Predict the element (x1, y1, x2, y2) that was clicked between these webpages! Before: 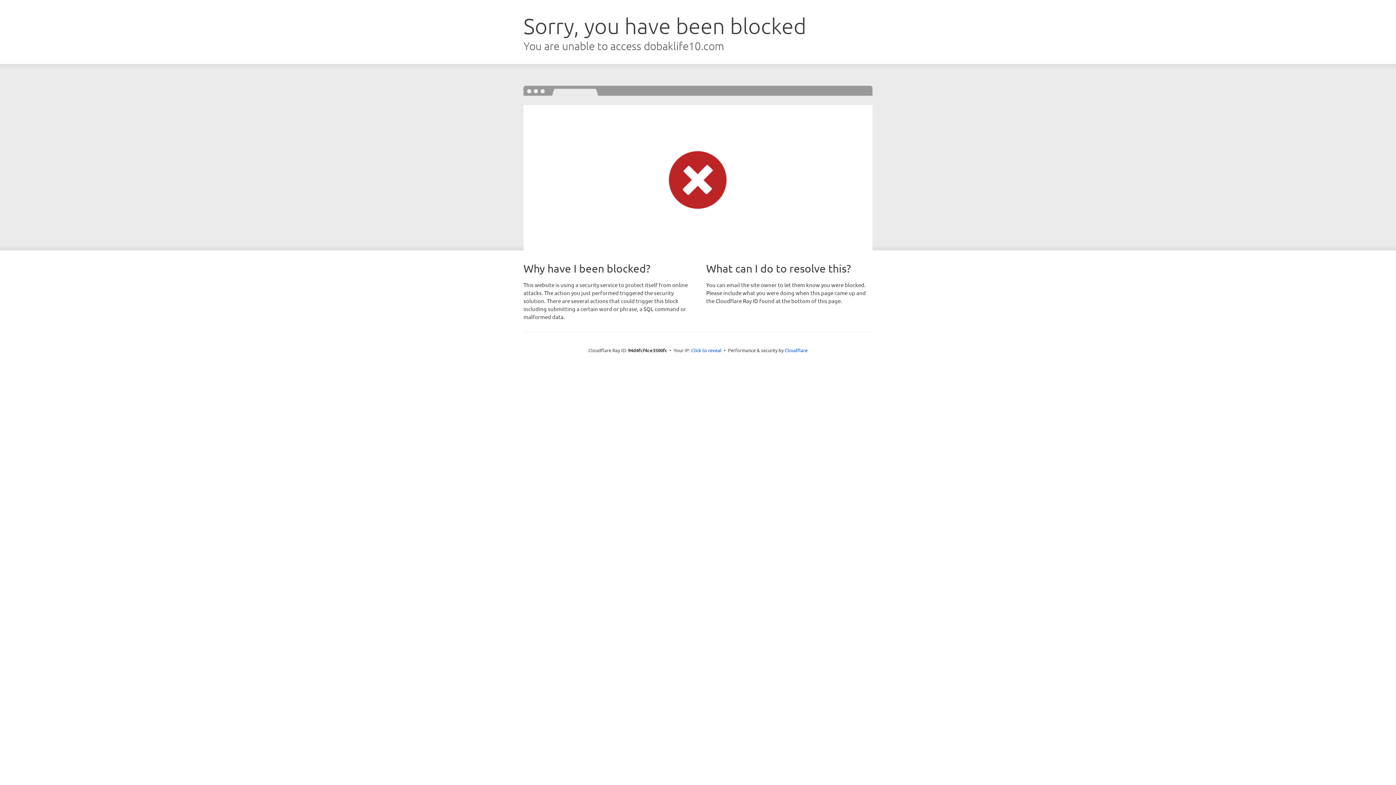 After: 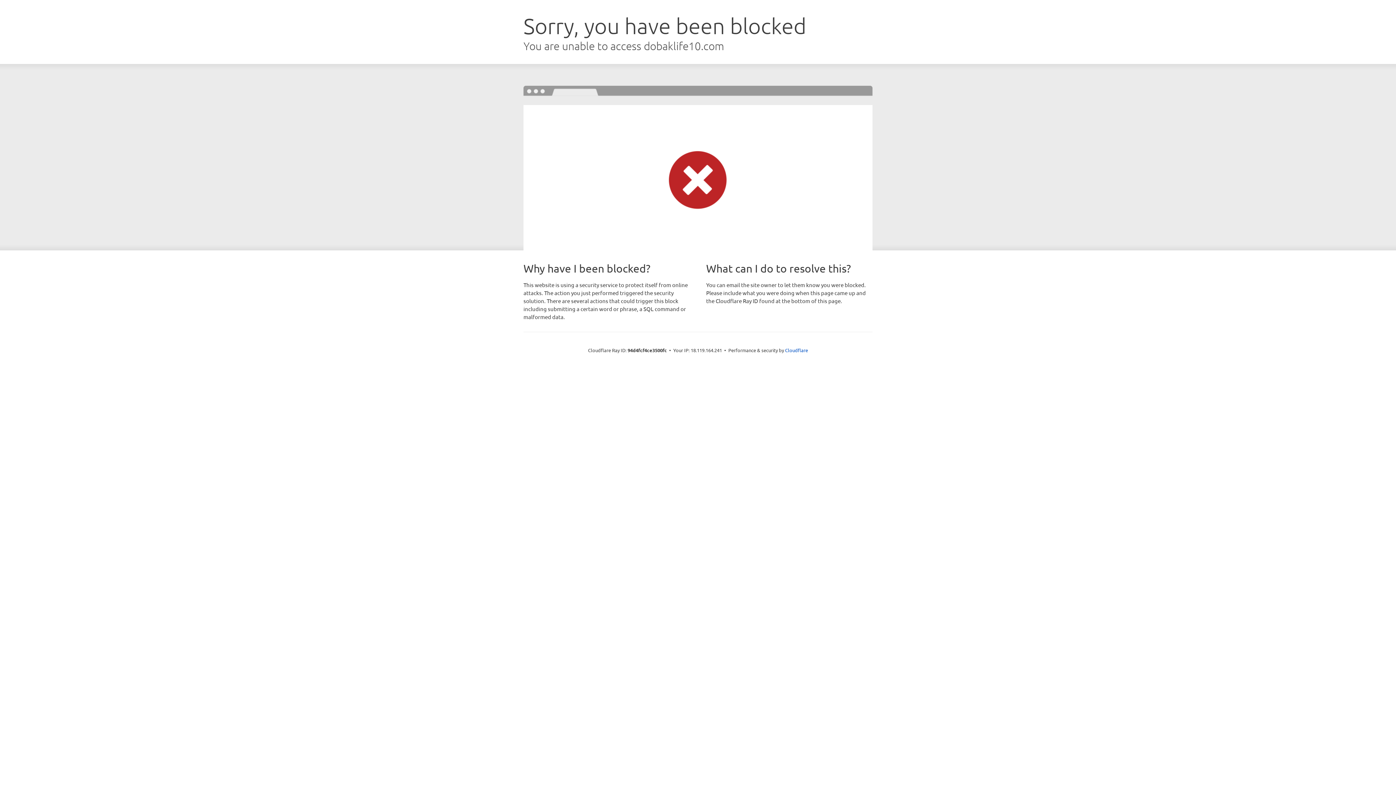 Action: bbox: (691, 346, 721, 353) label: Click to reveal